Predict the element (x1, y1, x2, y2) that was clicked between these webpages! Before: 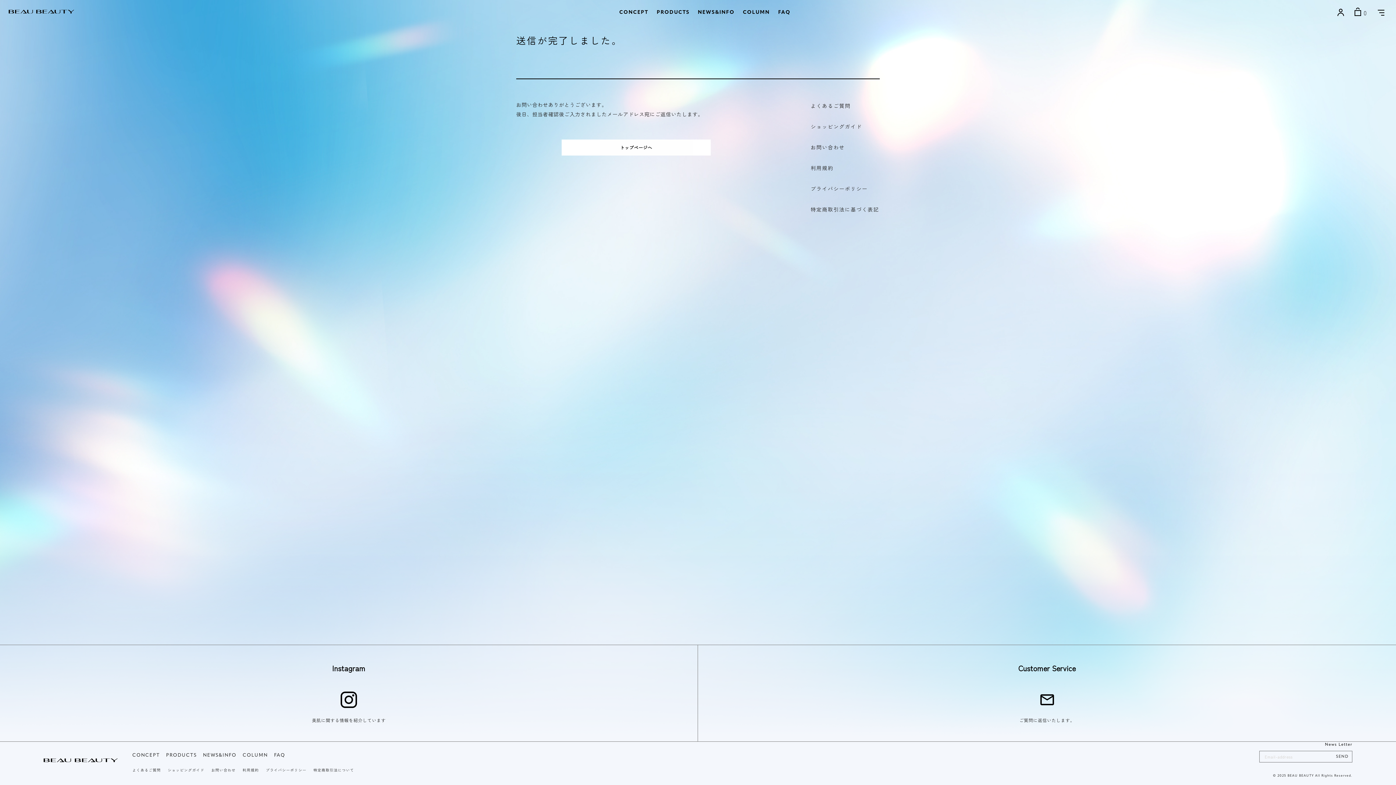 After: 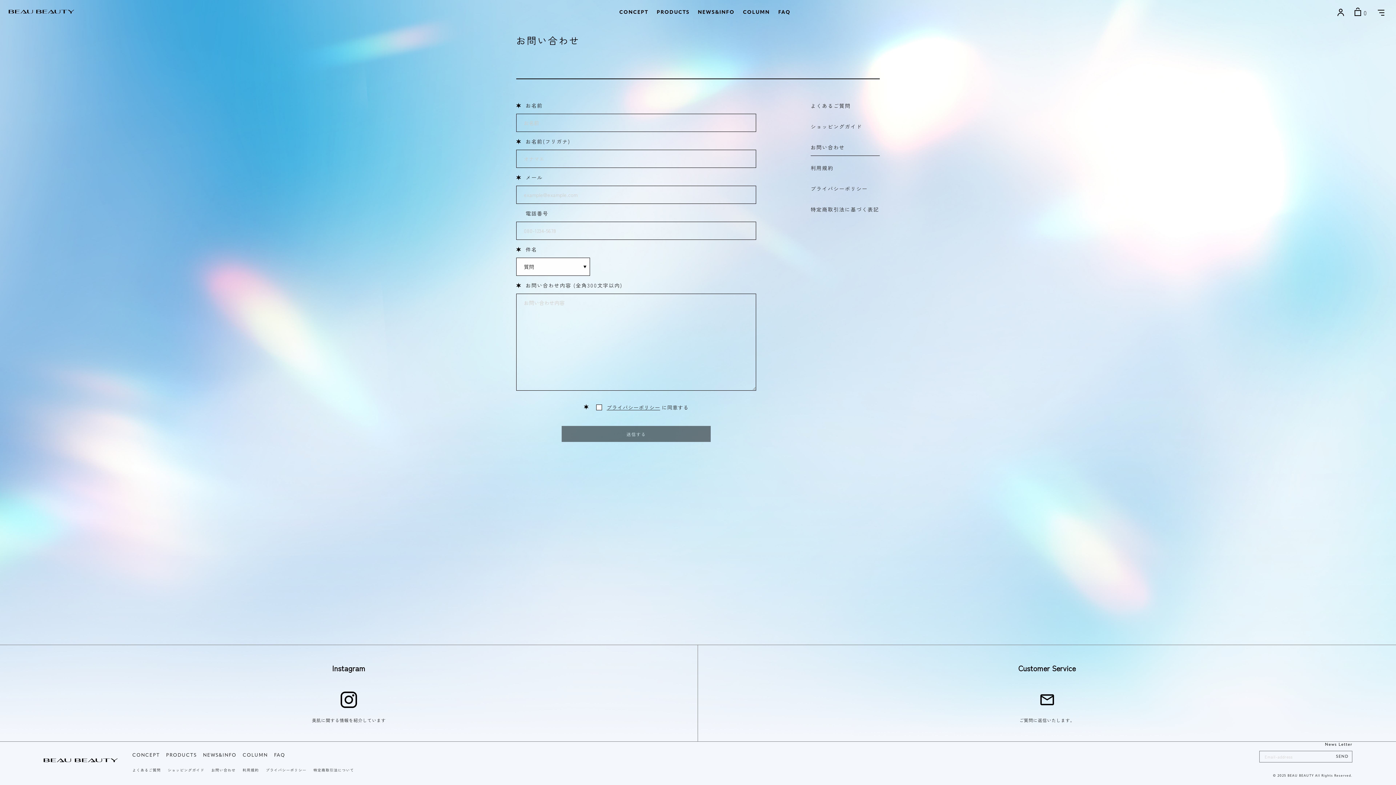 Action: label: お問い合わせ bbox: (810, 143, 880, 151)